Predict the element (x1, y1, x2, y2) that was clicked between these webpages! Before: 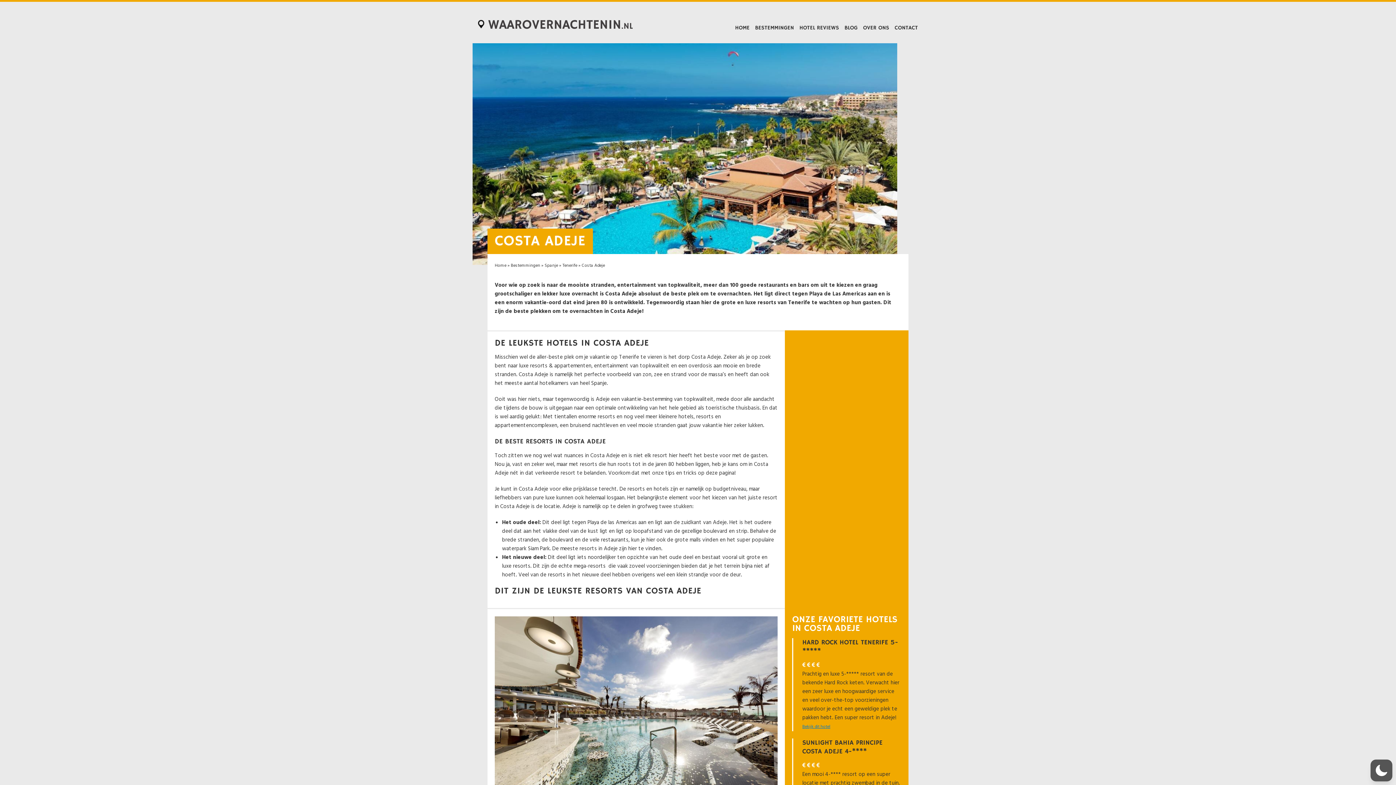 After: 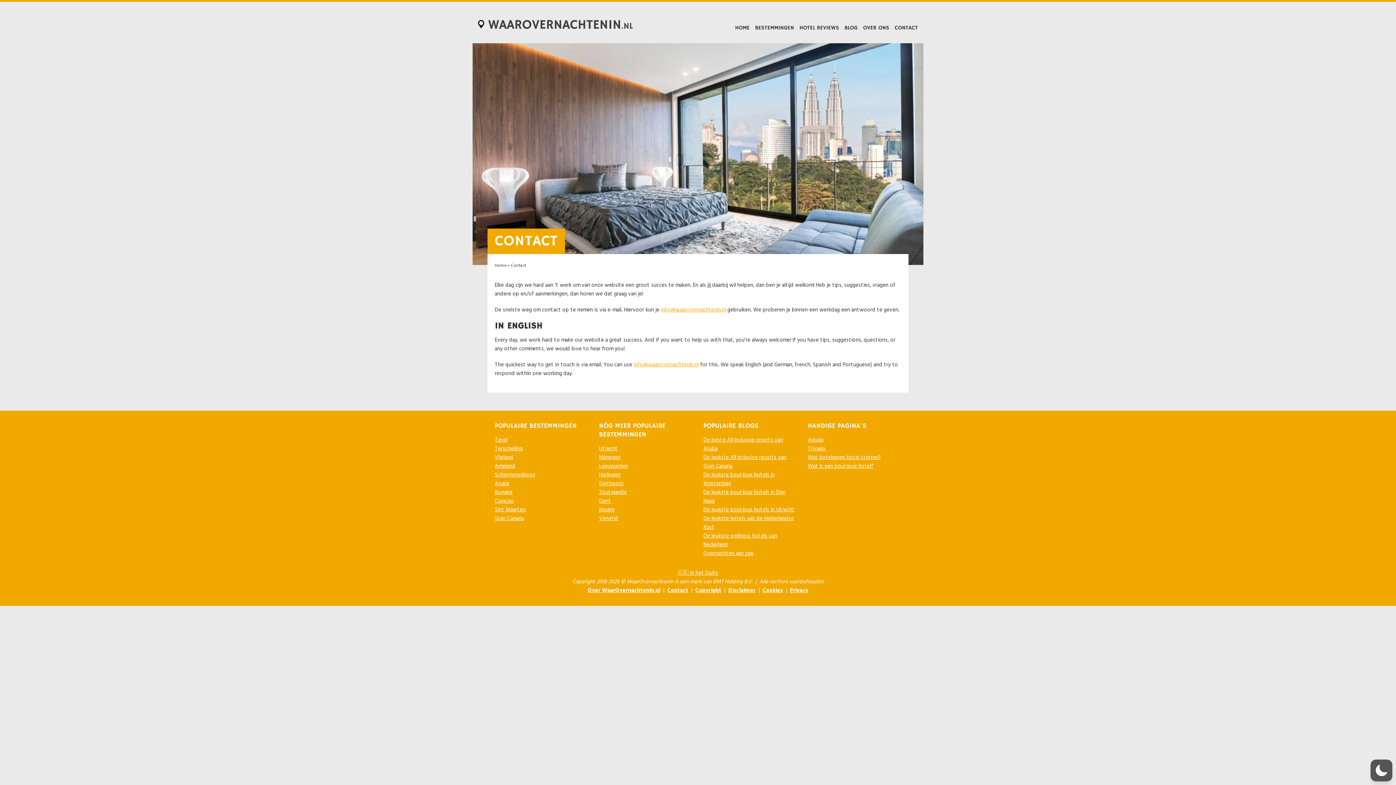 Action: label: CONTACT bbox: (894, 24, 918, 31)